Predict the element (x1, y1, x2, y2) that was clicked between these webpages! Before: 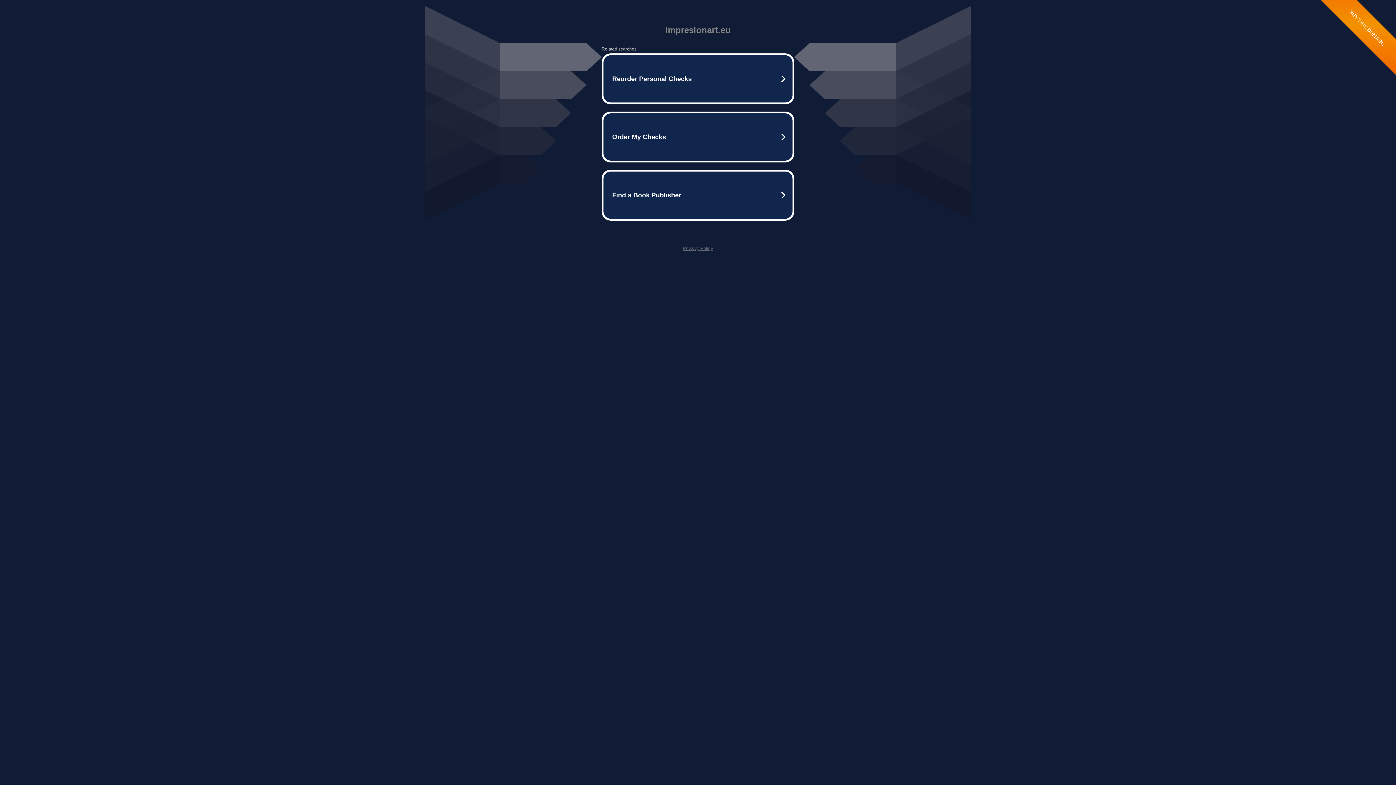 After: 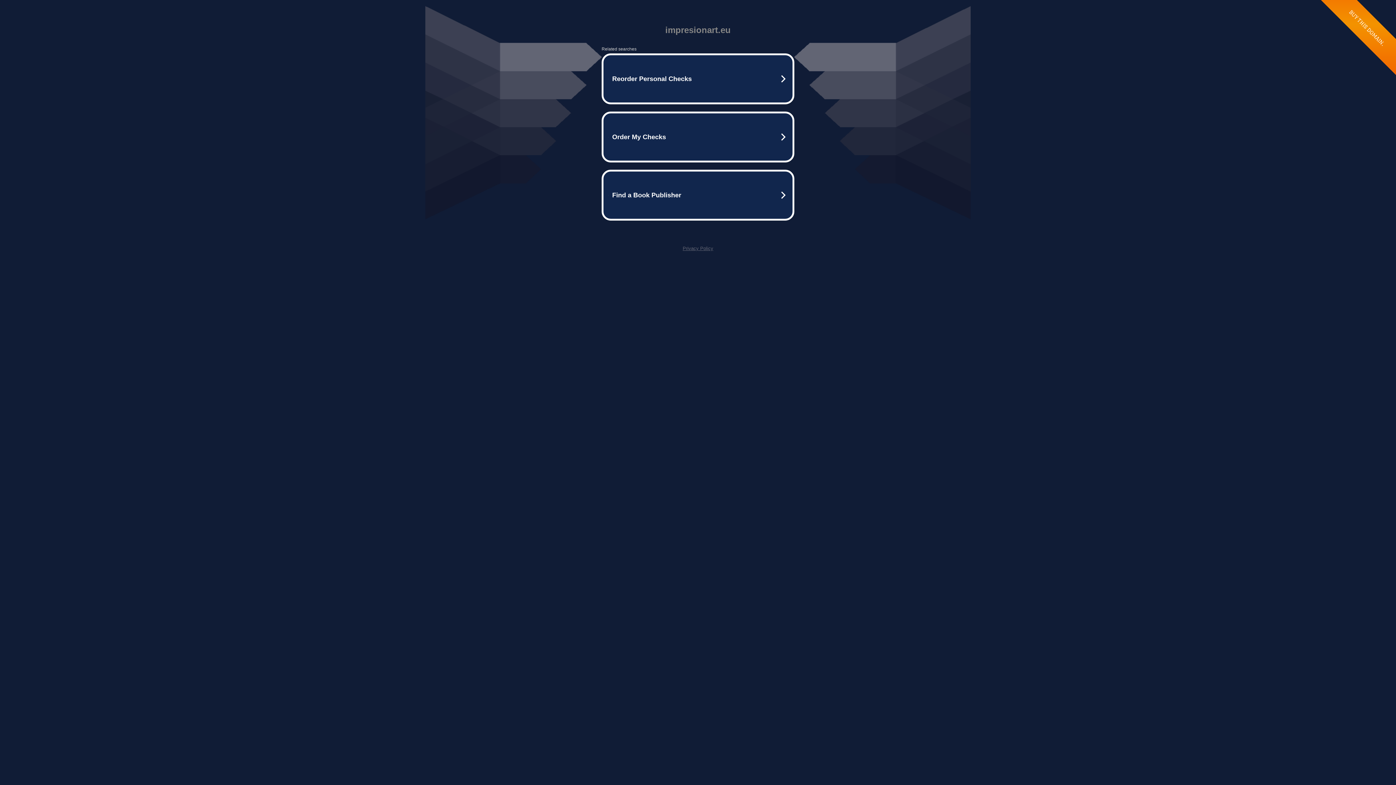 Action: label: Privacy Policy bbox: (682, 245, 713, 251)